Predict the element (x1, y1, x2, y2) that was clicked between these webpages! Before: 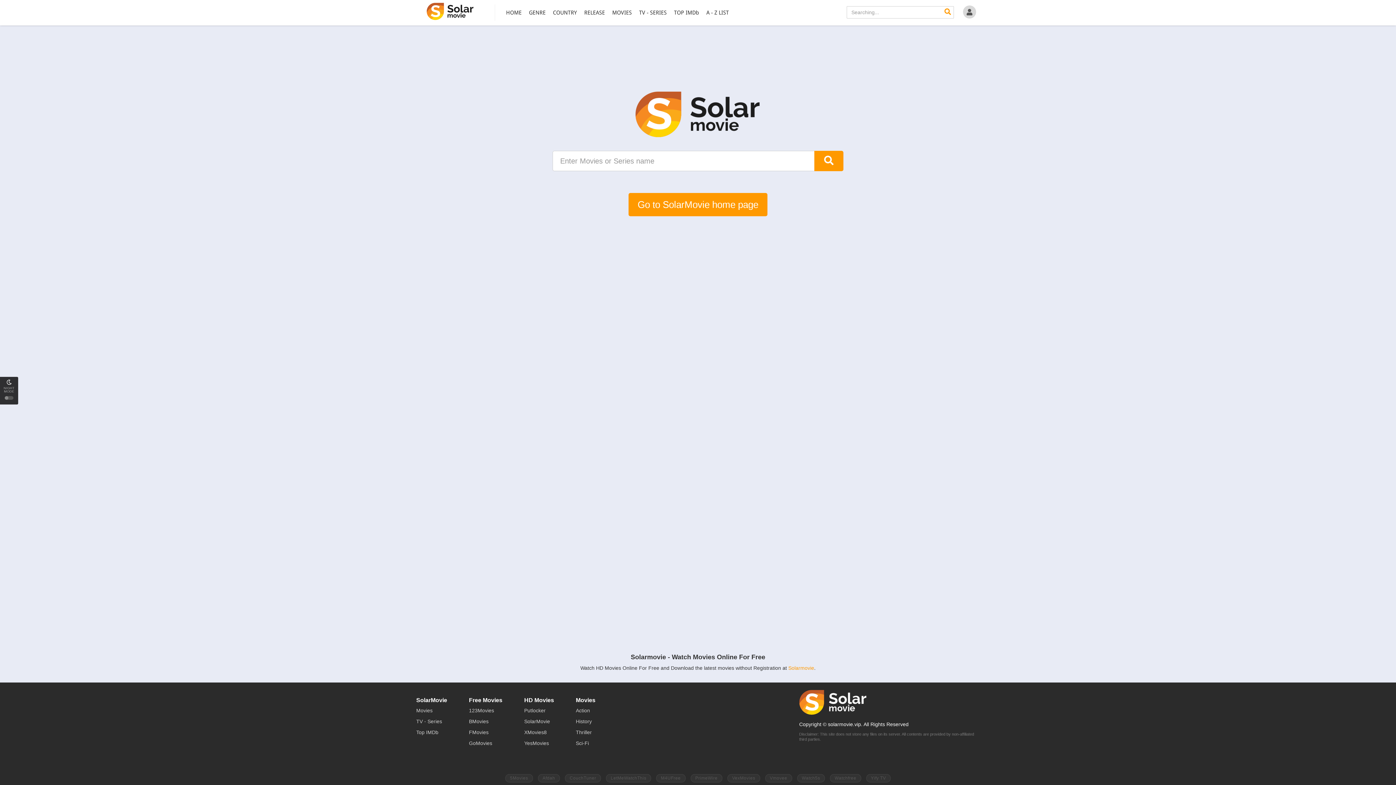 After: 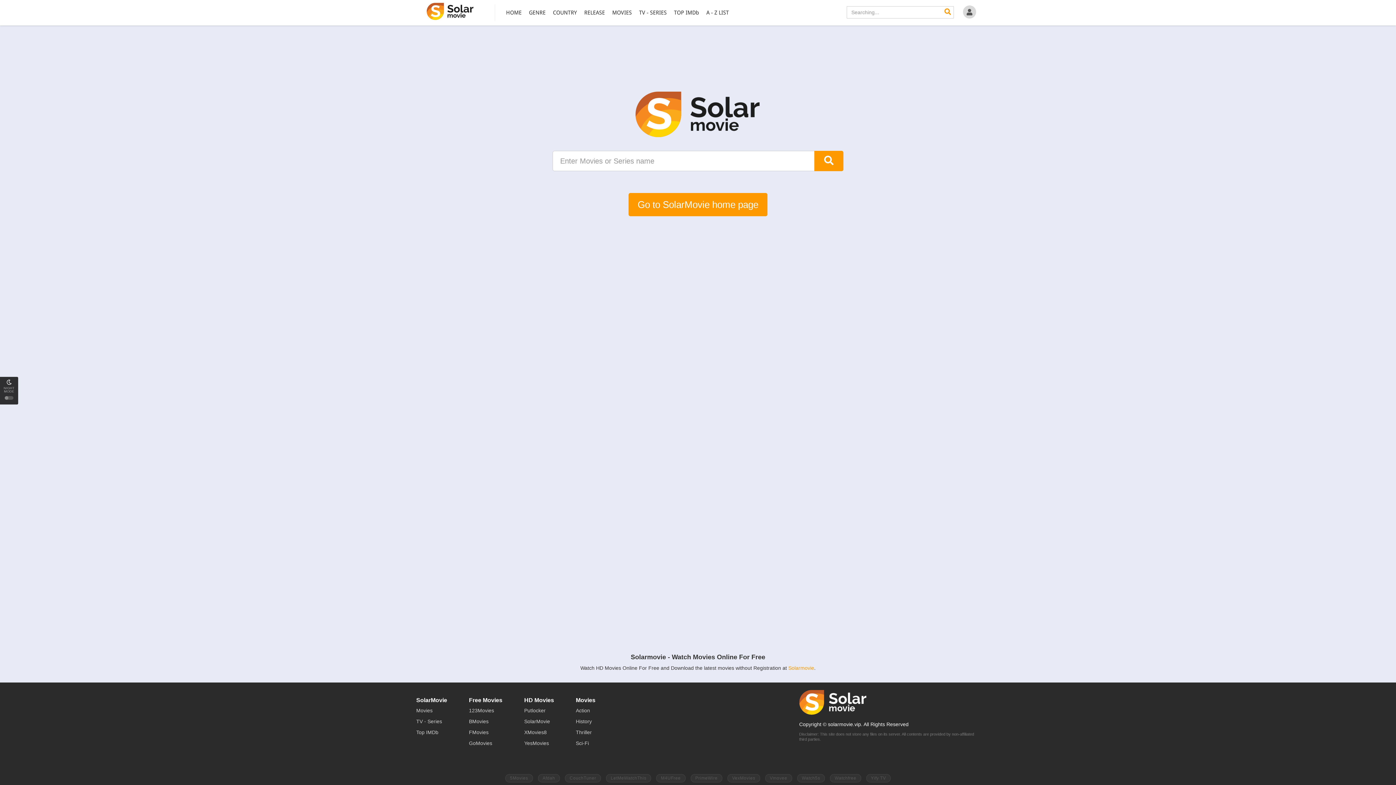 Action: bbox: (576, 718, 592, 724) label: History